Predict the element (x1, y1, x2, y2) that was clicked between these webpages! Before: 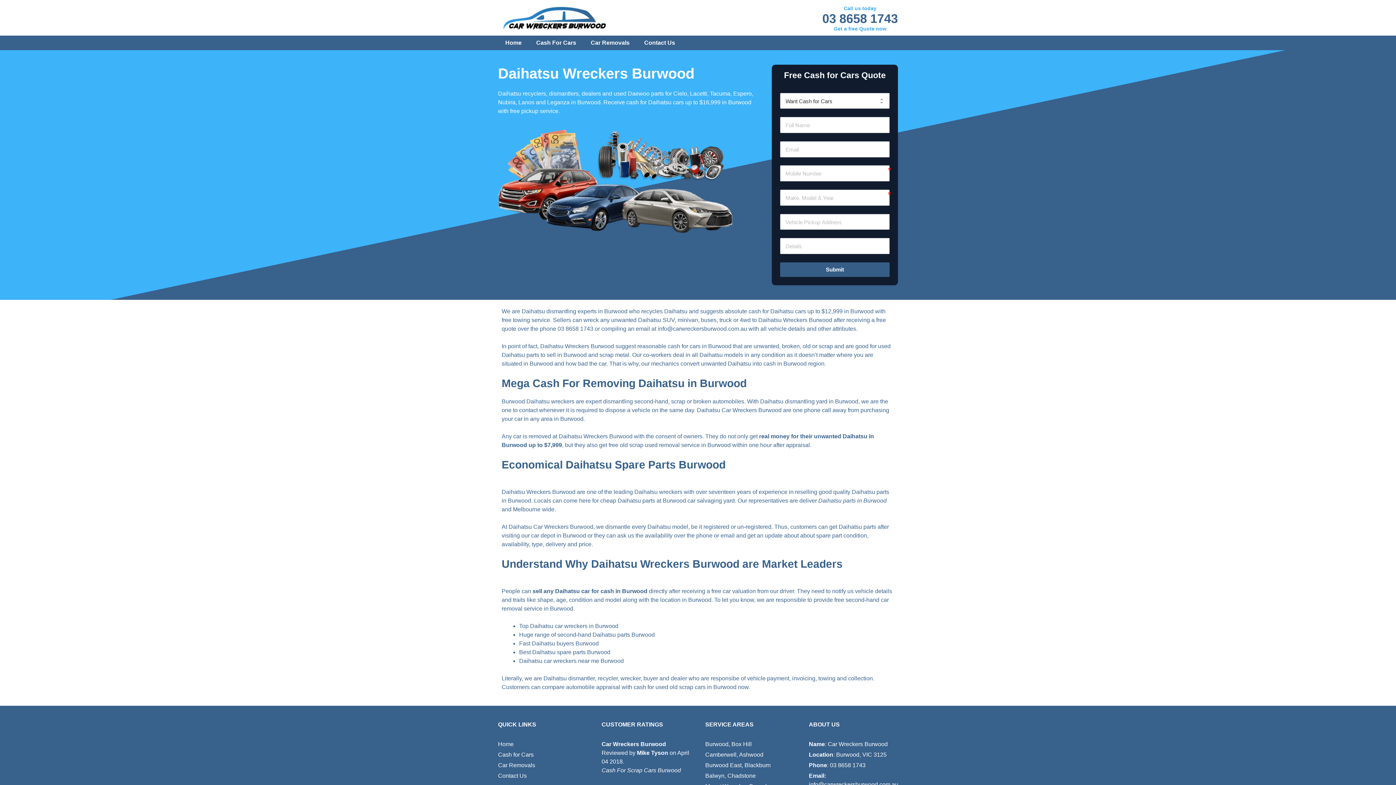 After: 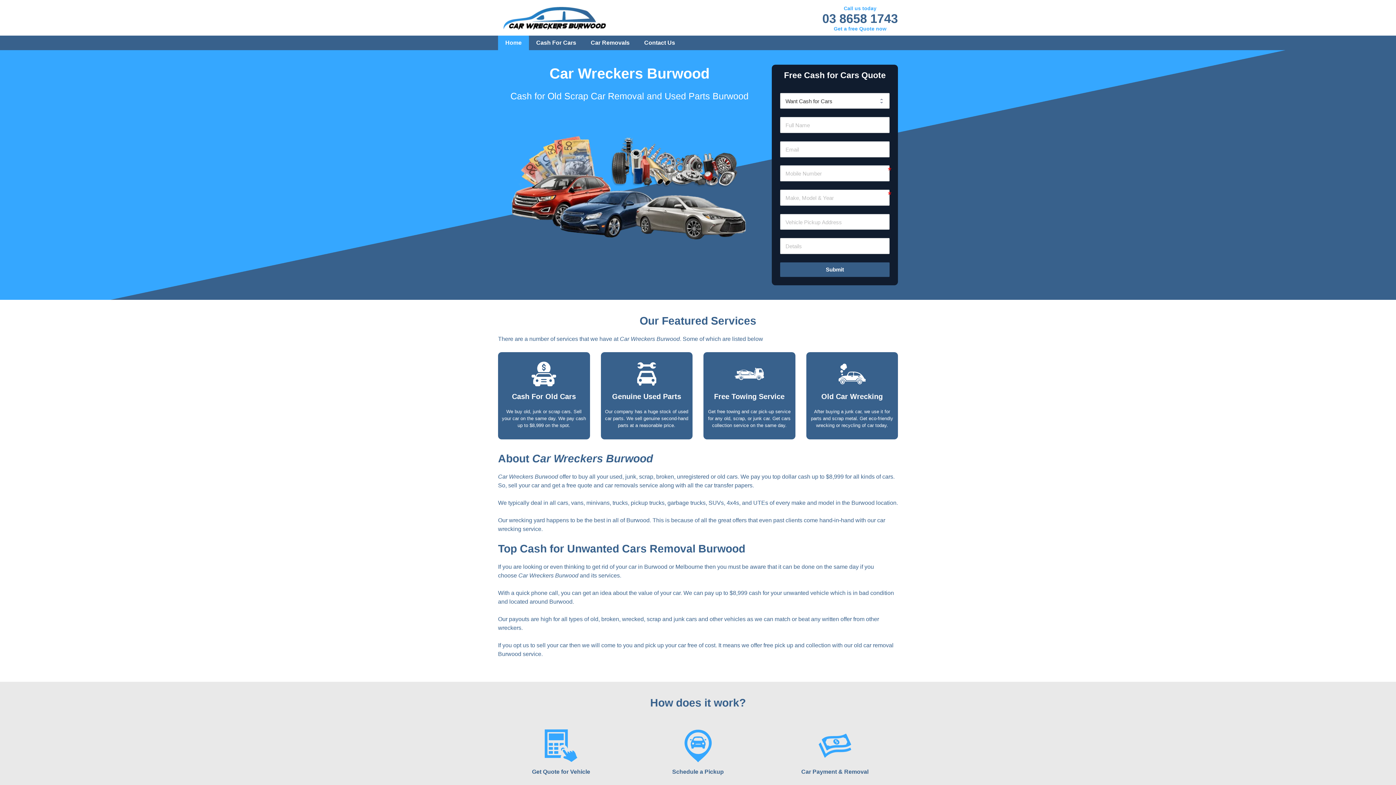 Action: bbox: (498, 14, 611, 21)